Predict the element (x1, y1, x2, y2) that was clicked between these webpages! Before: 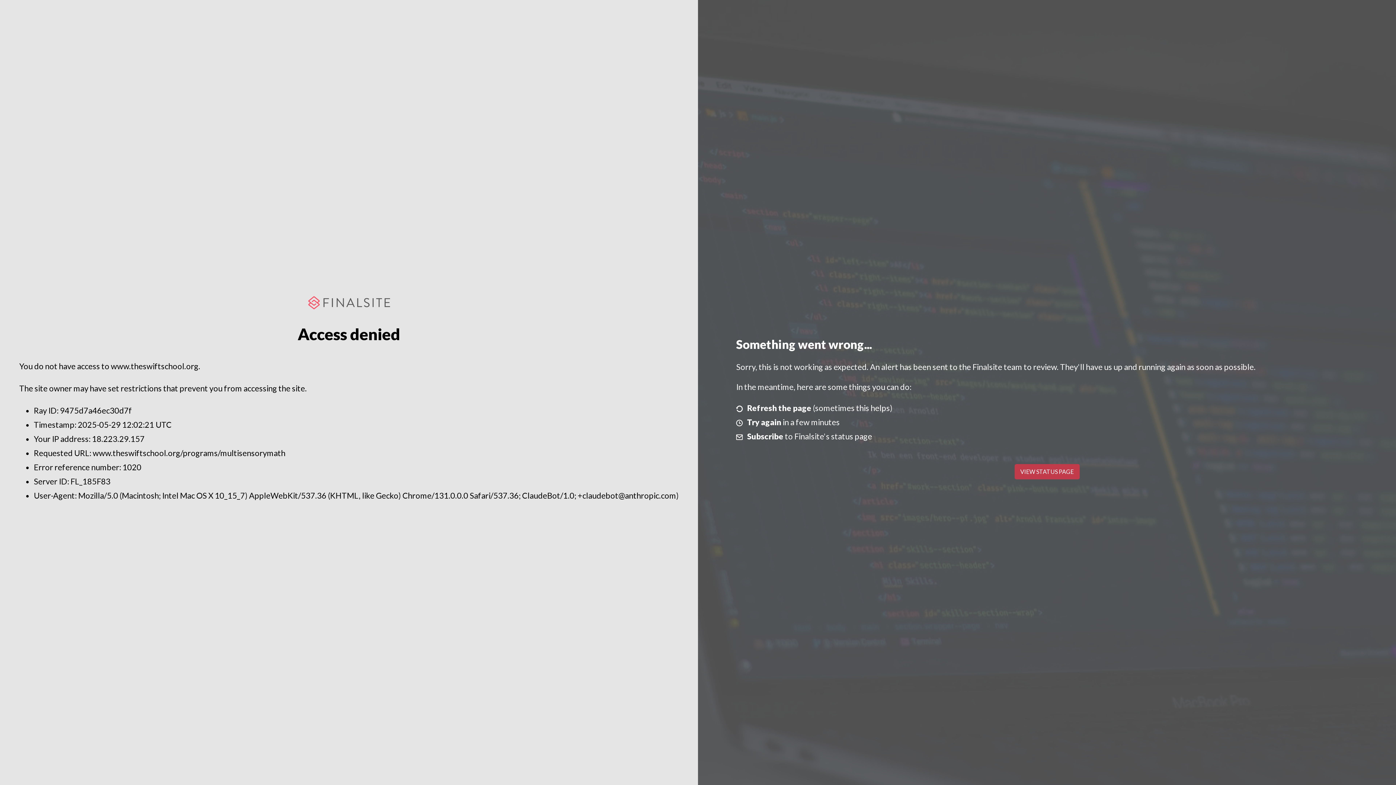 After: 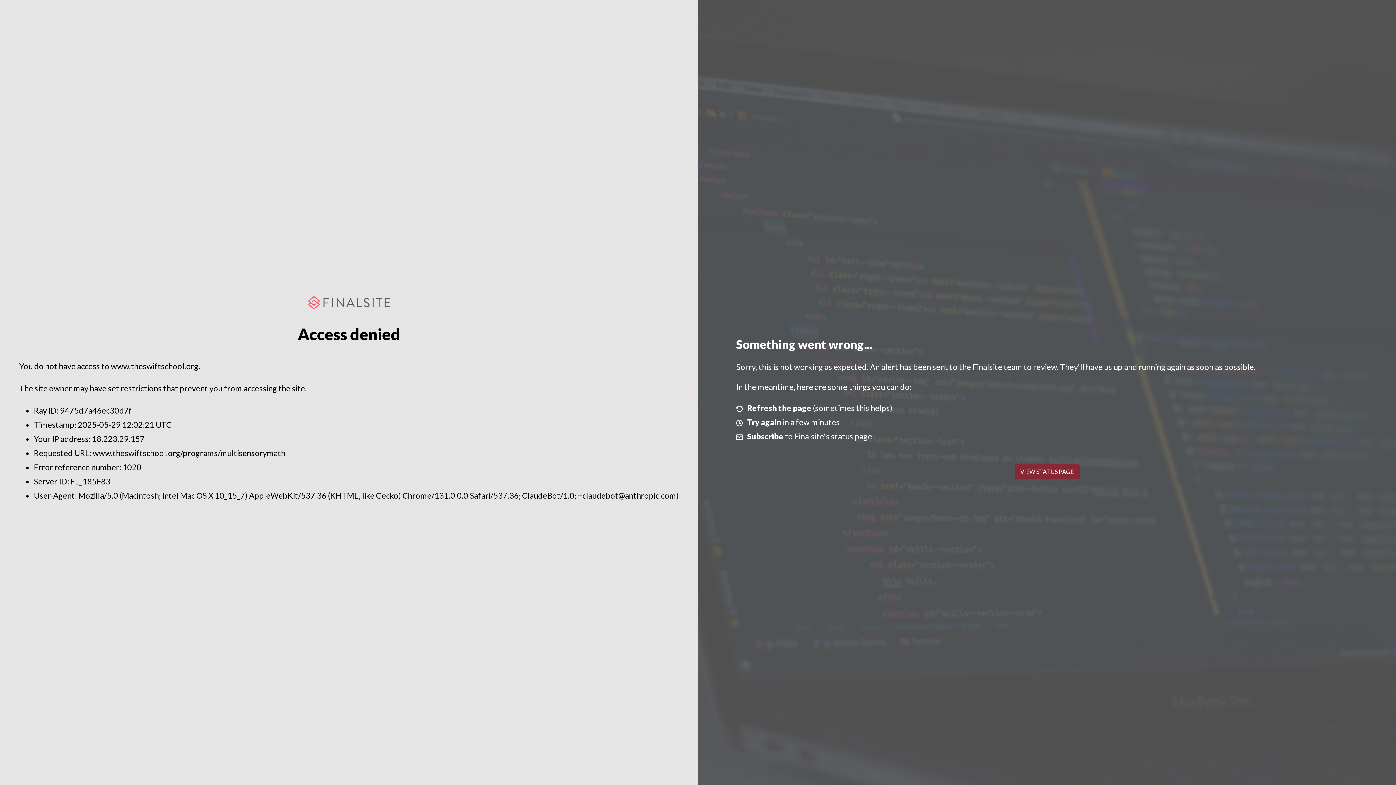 Action: label: VIEW STATUS PAGE bbox: (1014, 464, 1079, 479)